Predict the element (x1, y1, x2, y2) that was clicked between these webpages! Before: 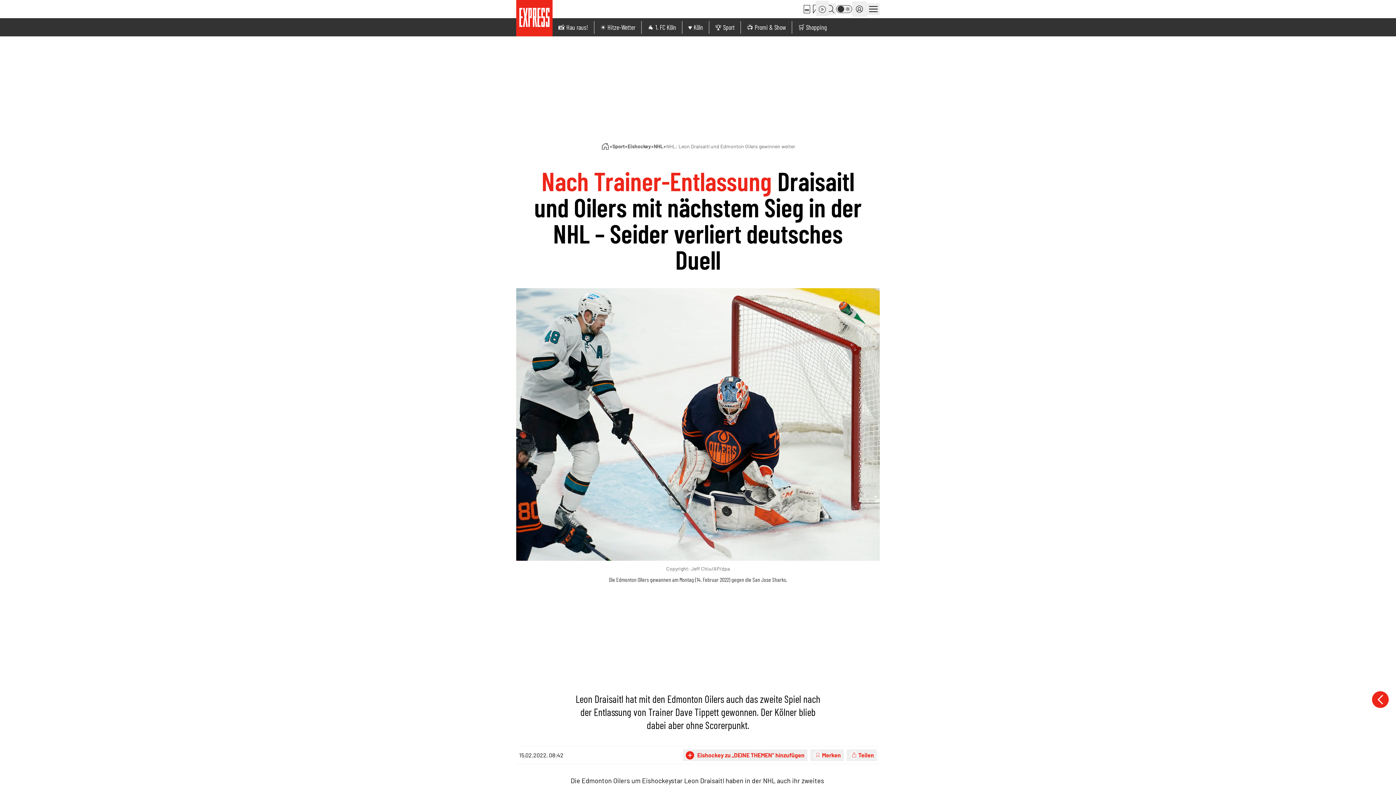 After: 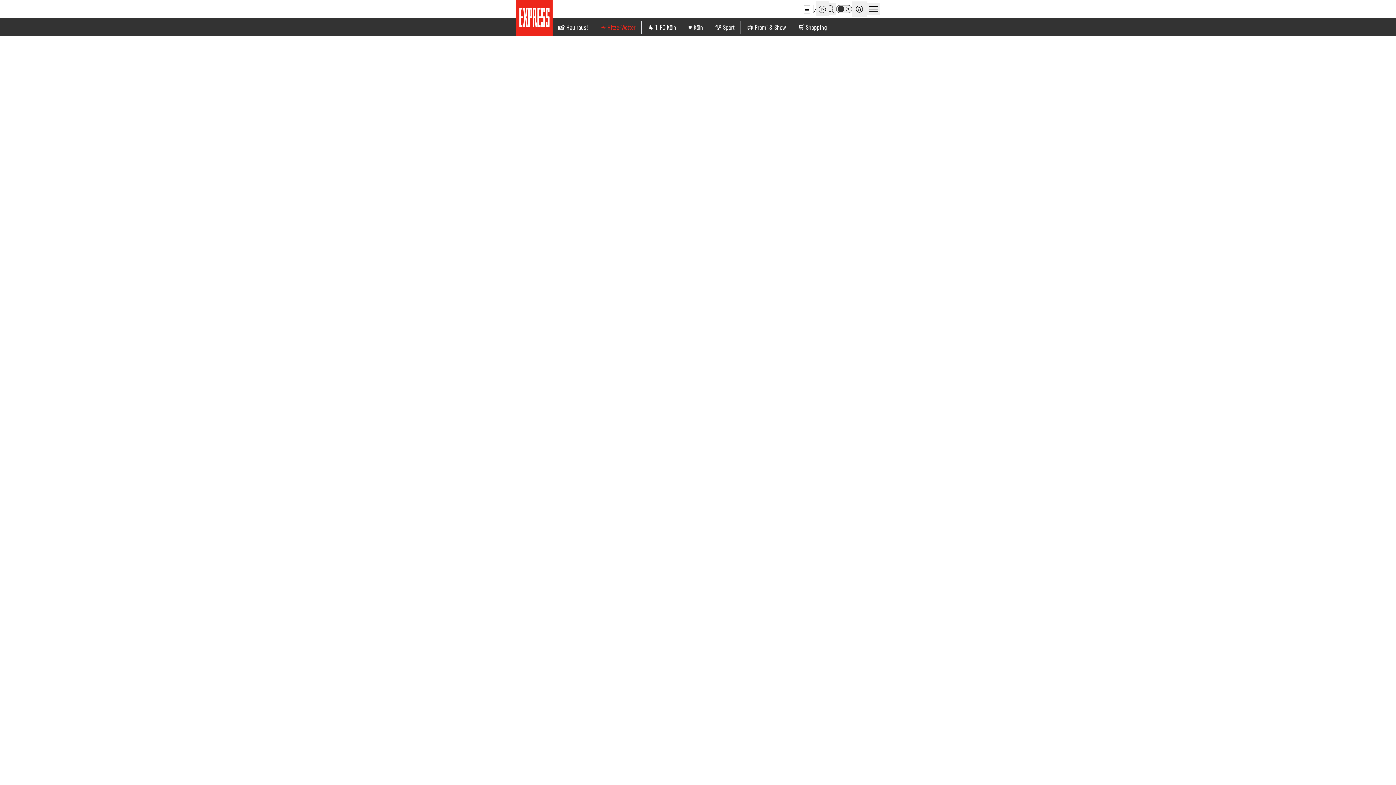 Action: label: ☀️ Hitze-Wetter bbox: (600, 23, 635, 31)